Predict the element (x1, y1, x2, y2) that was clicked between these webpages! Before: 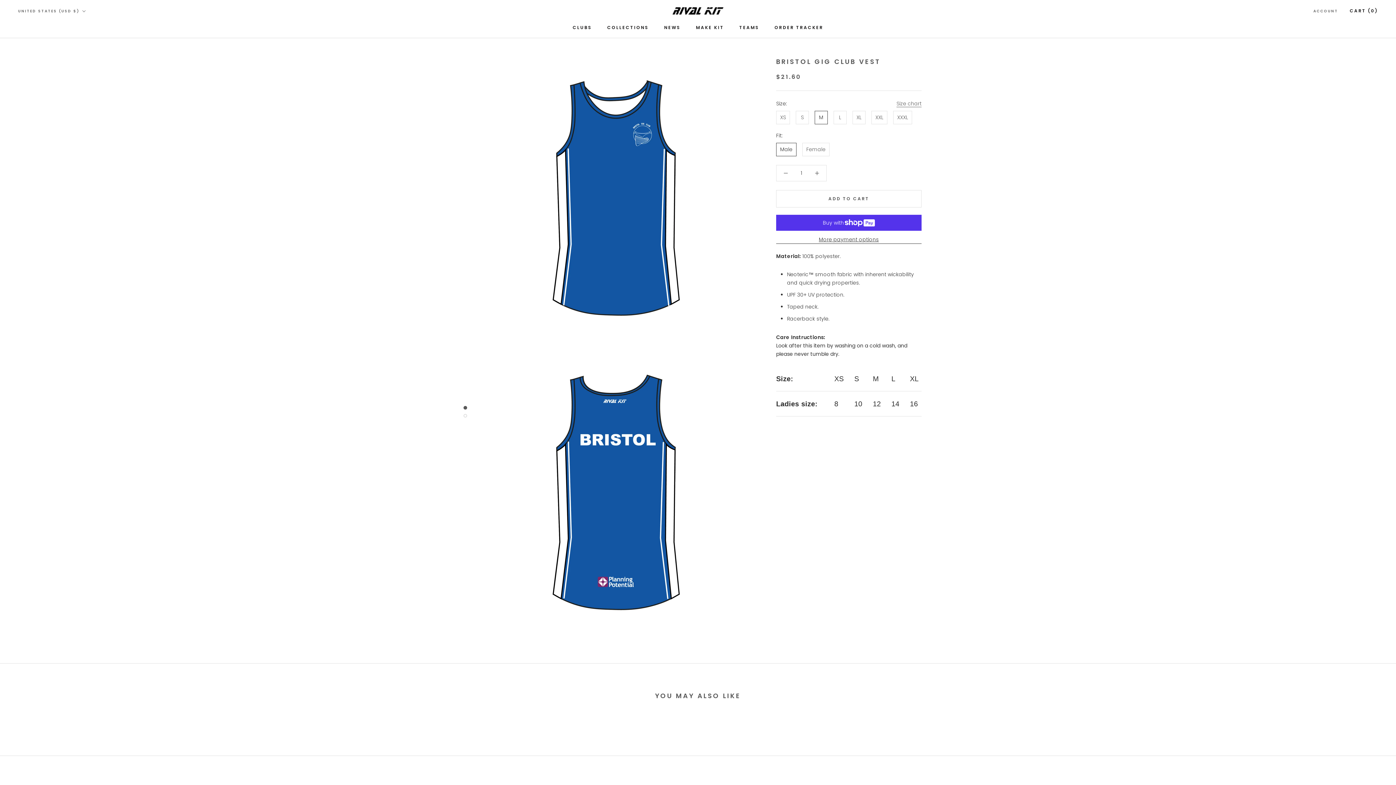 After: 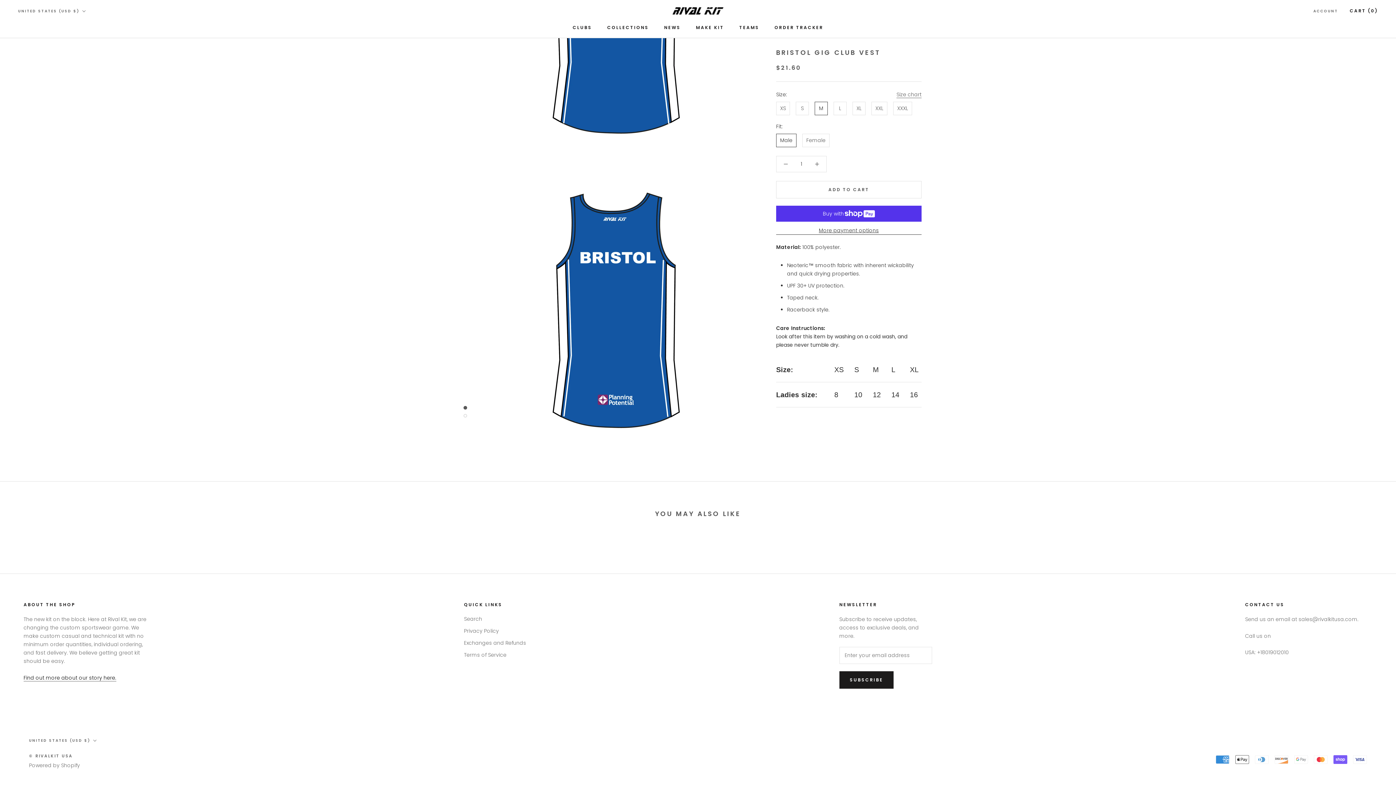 Action: bbox: (463, 414, 467, 417)